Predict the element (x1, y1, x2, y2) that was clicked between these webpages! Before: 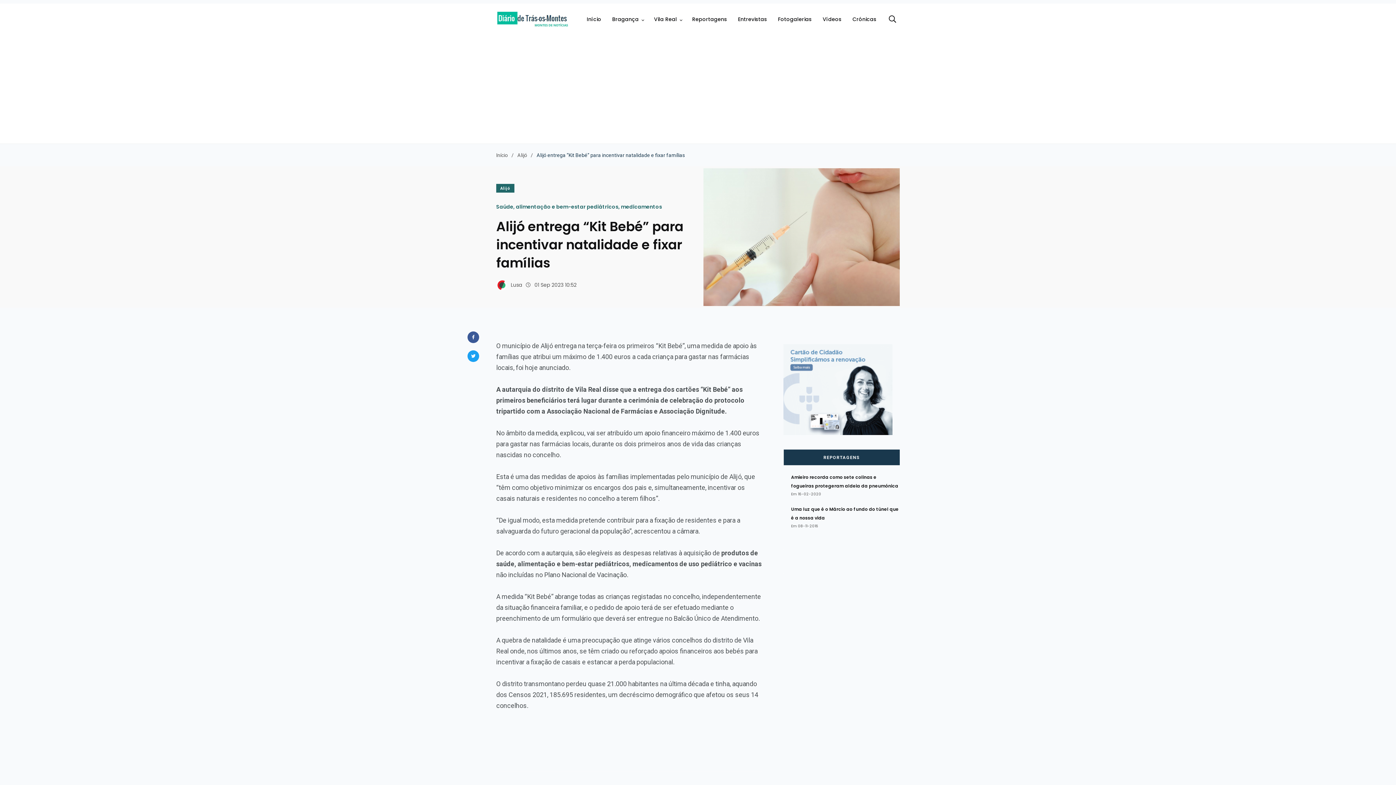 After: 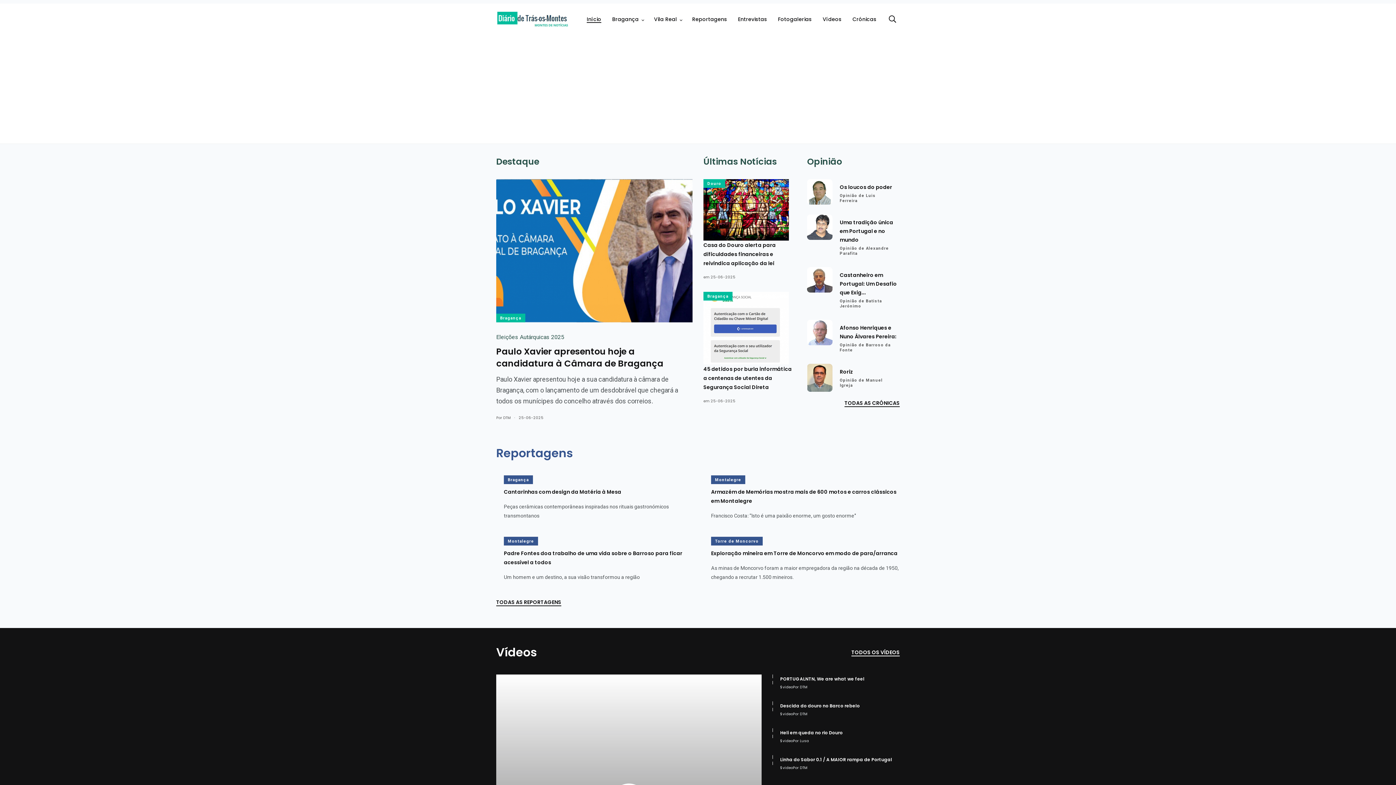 Action: label: Início bbox: (496, 152, 508, 158)